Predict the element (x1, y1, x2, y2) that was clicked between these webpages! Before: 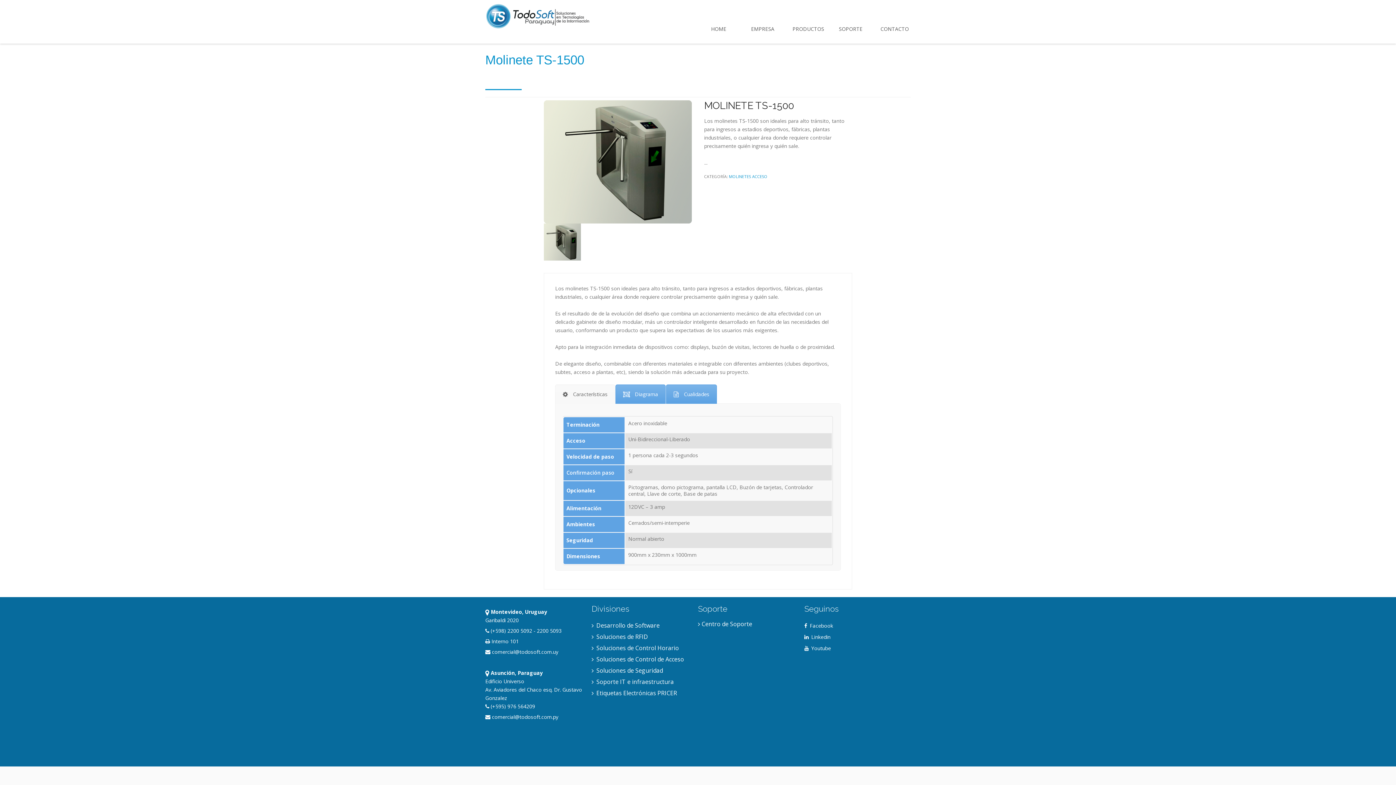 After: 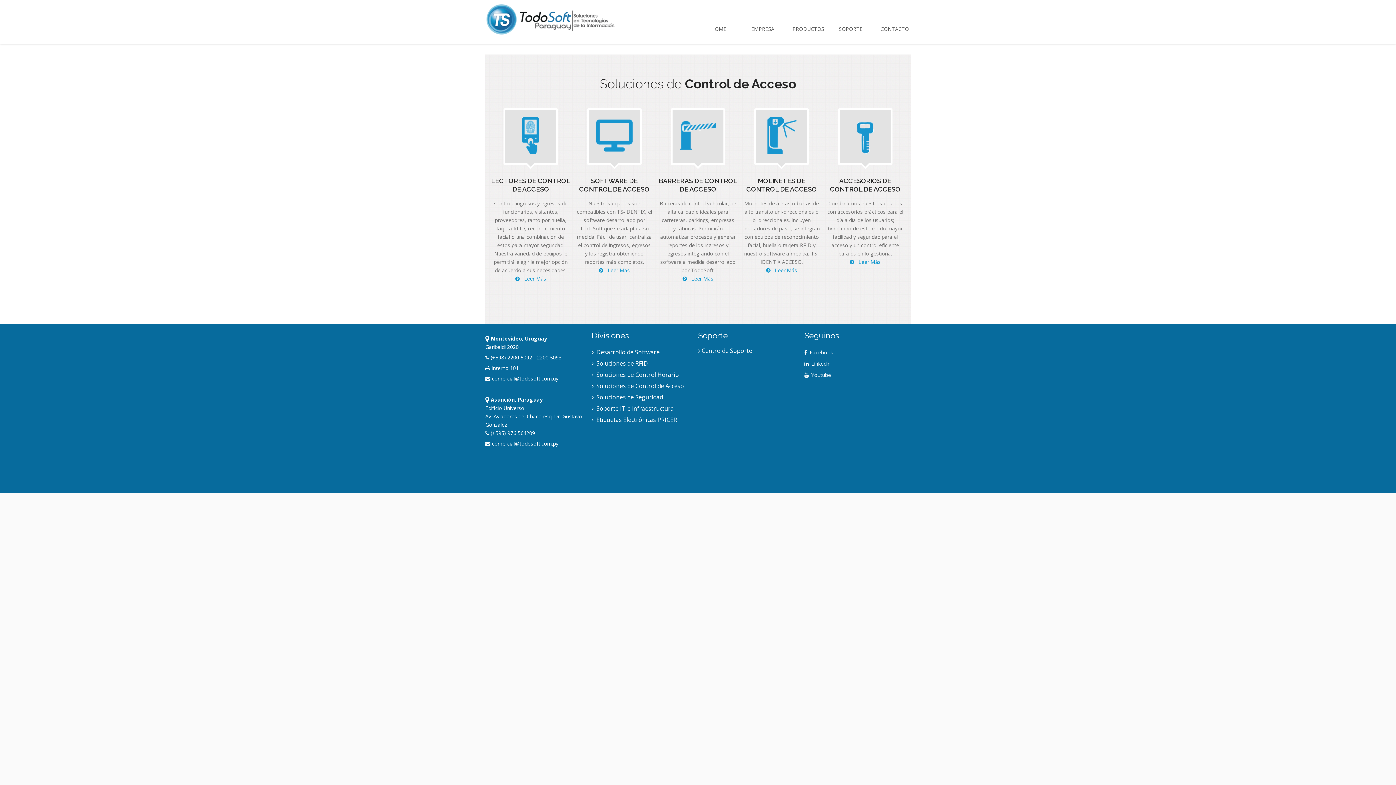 Action: label:  Soluciones de Control de Acceso bbox: (591, 655, 684, 663)